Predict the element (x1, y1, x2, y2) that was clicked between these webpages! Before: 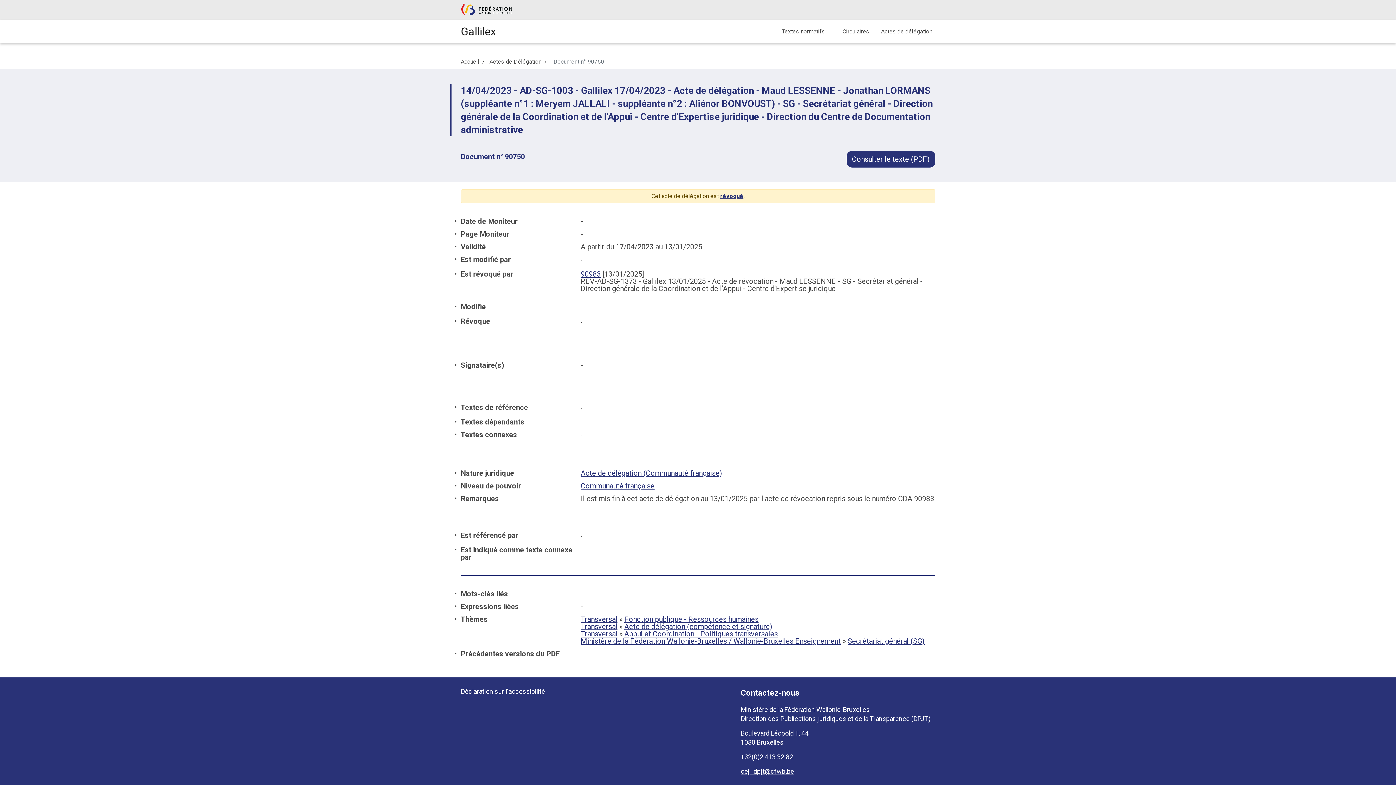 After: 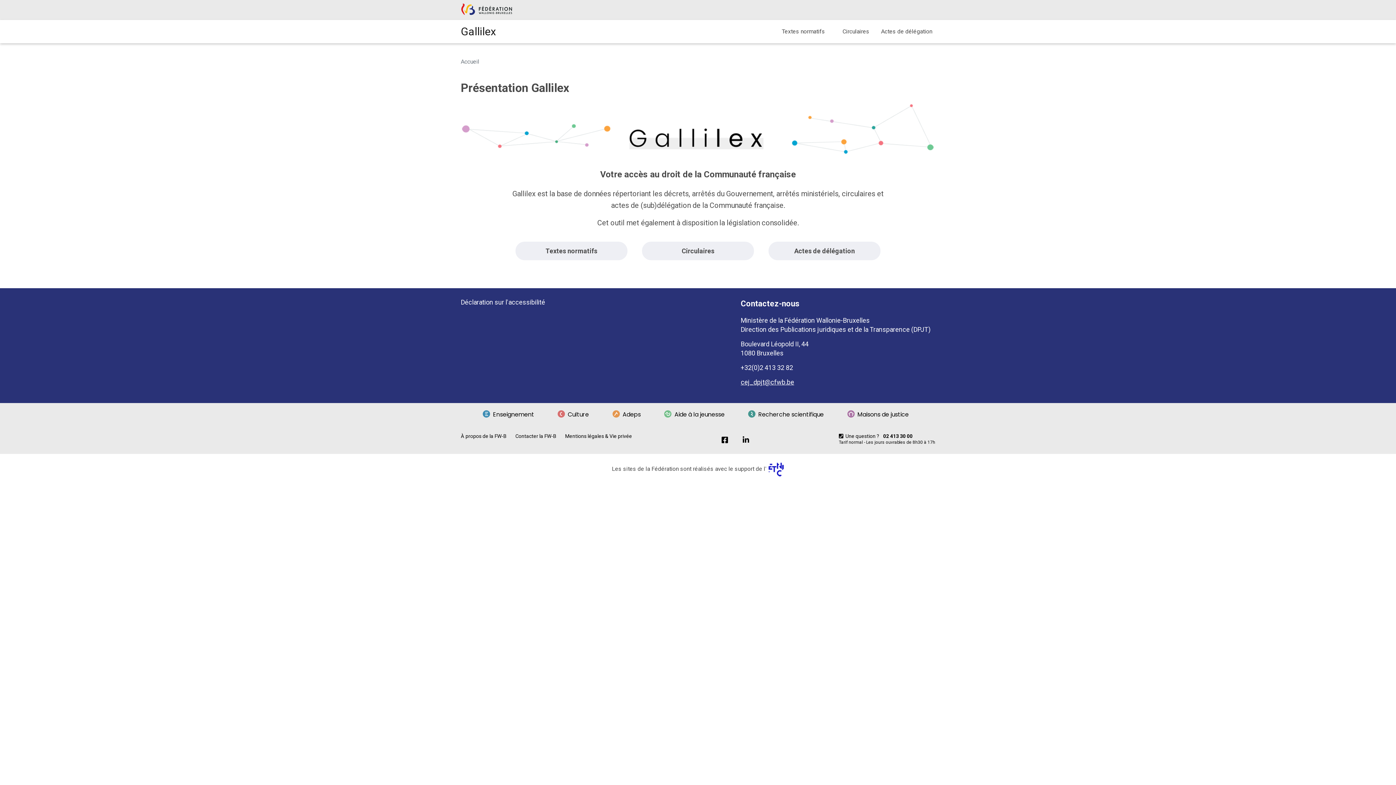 Action: bbox: (624, 615, 758, 624) label: Fonction publique - Ressources humaines